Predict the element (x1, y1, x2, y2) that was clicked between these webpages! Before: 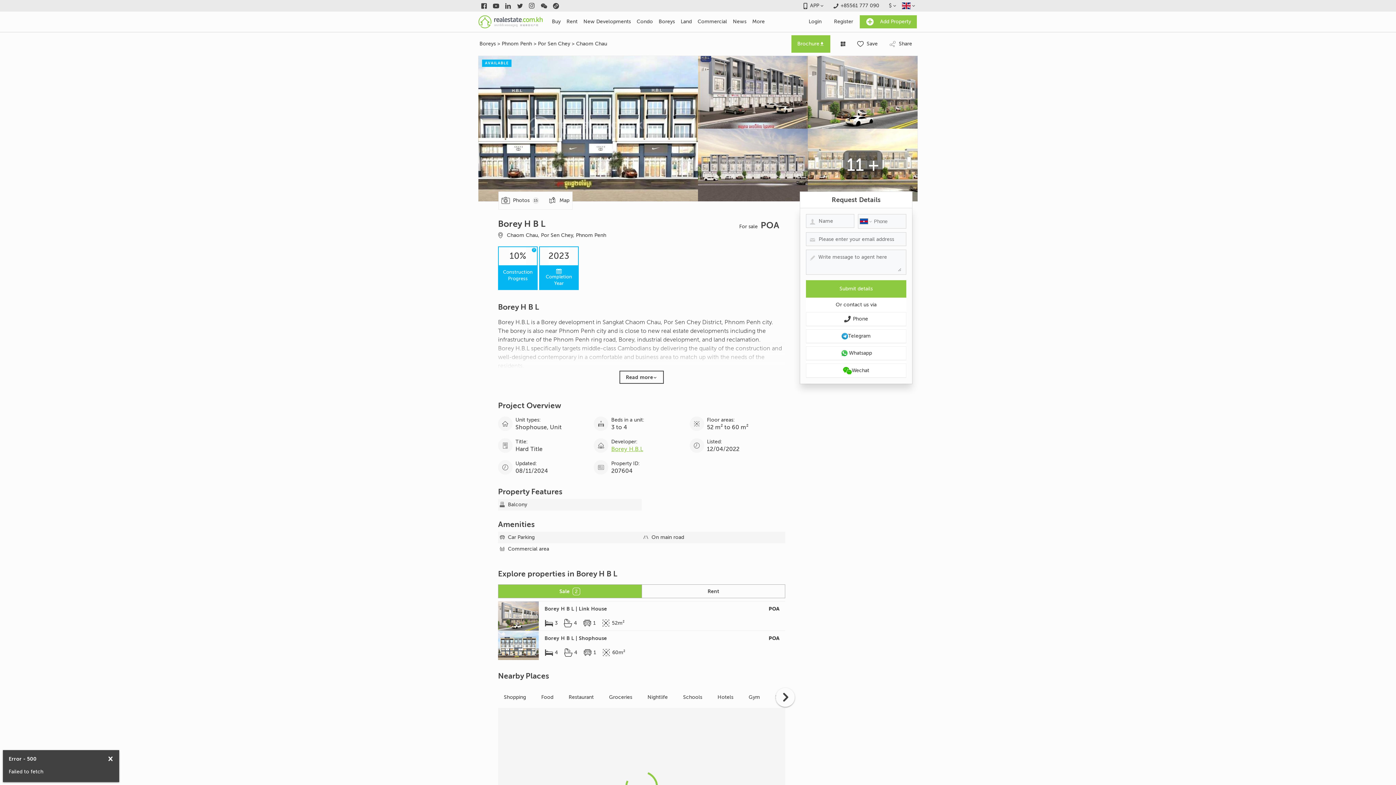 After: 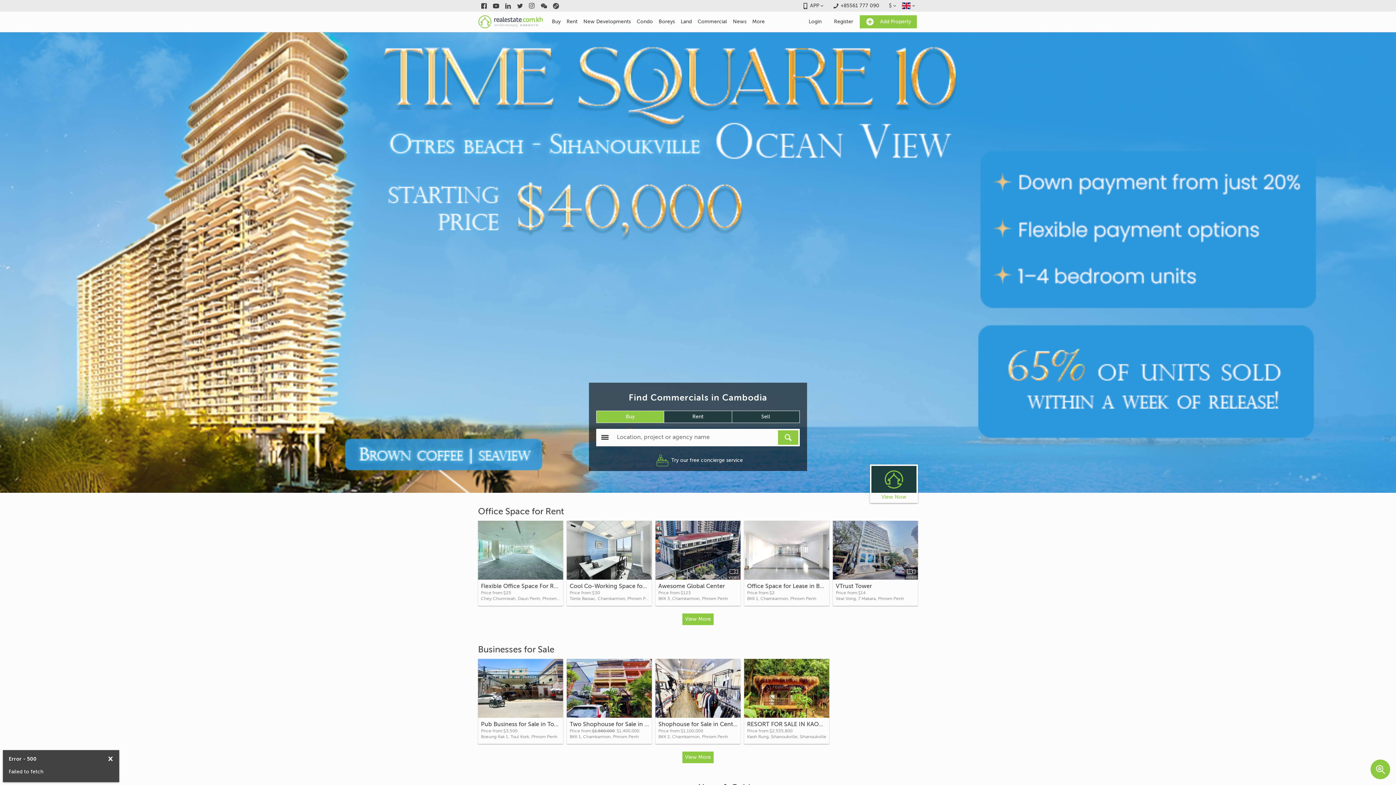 Action: bbox: (694, 11, 730, 32) label: Commercial